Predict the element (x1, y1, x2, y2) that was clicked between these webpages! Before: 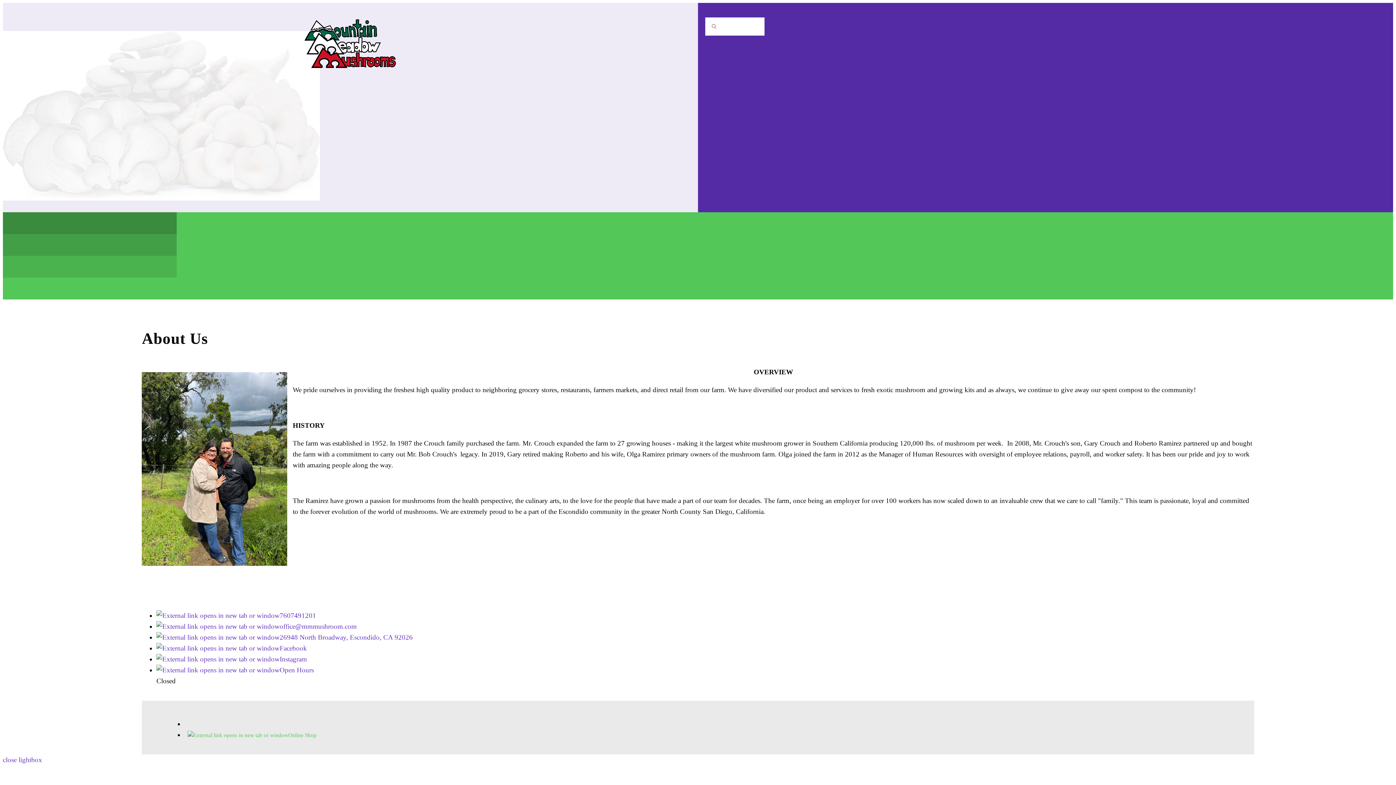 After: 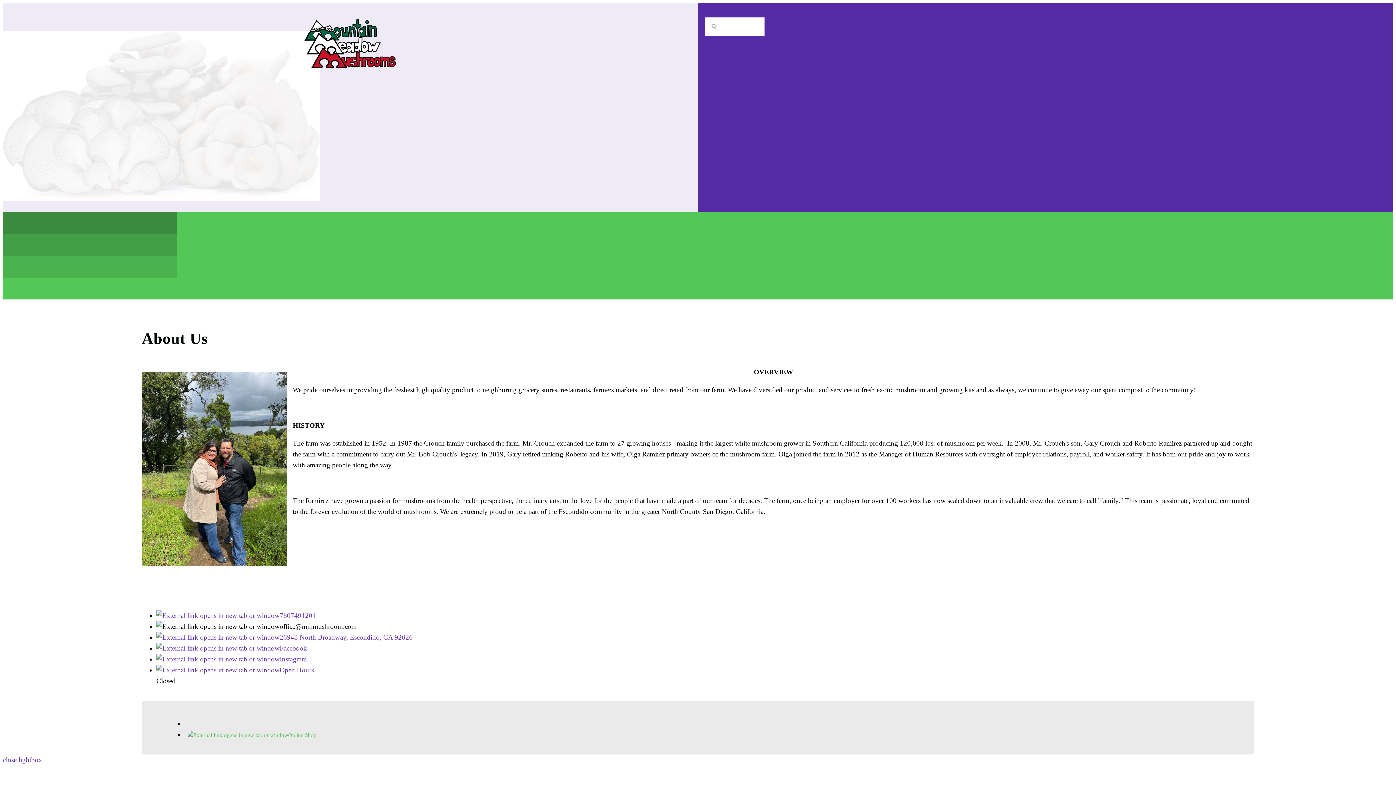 Action: label: office@mmmushroom.com bbox: (156, 622, 356, 630)